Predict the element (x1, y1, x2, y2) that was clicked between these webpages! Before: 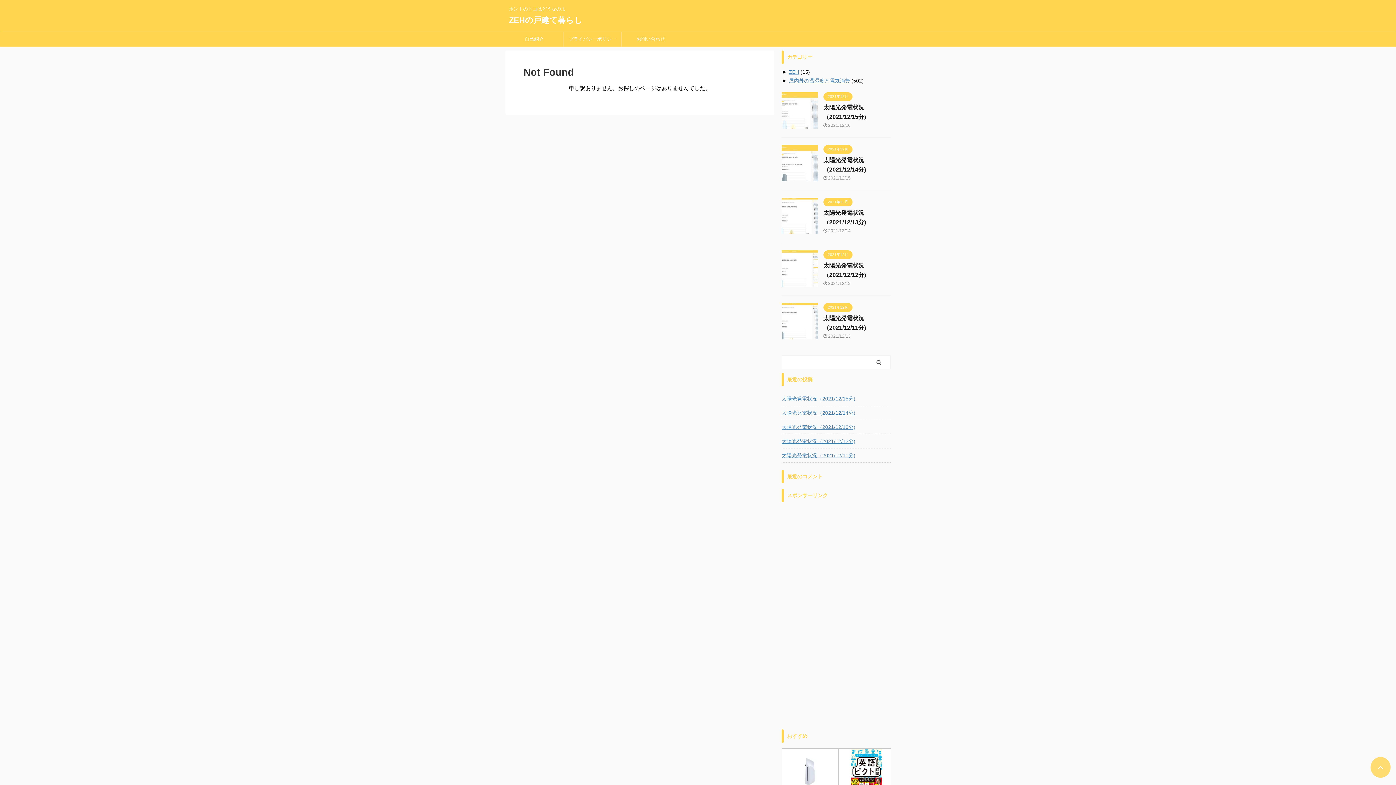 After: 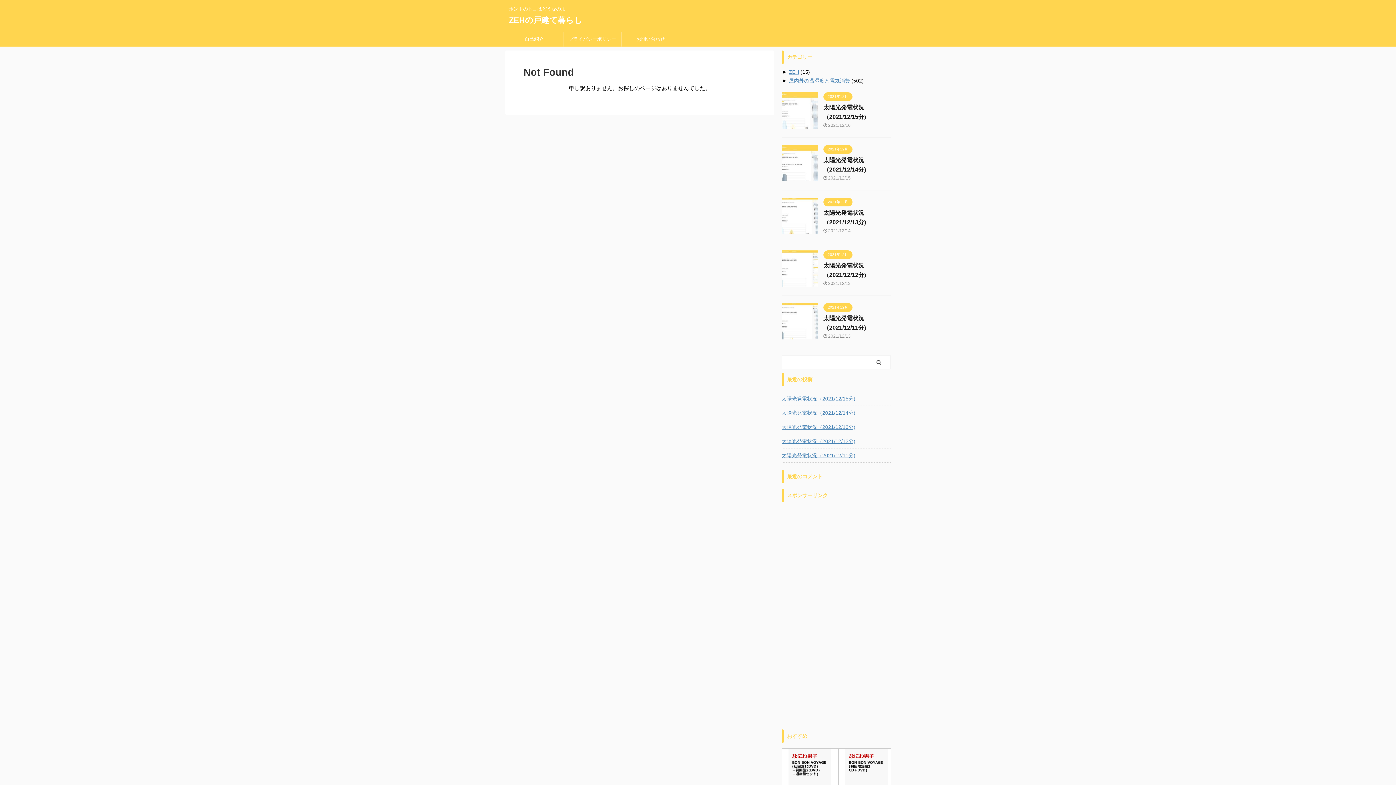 Action: label: お問い合わせ bbox: (621, 32, 680, 46)